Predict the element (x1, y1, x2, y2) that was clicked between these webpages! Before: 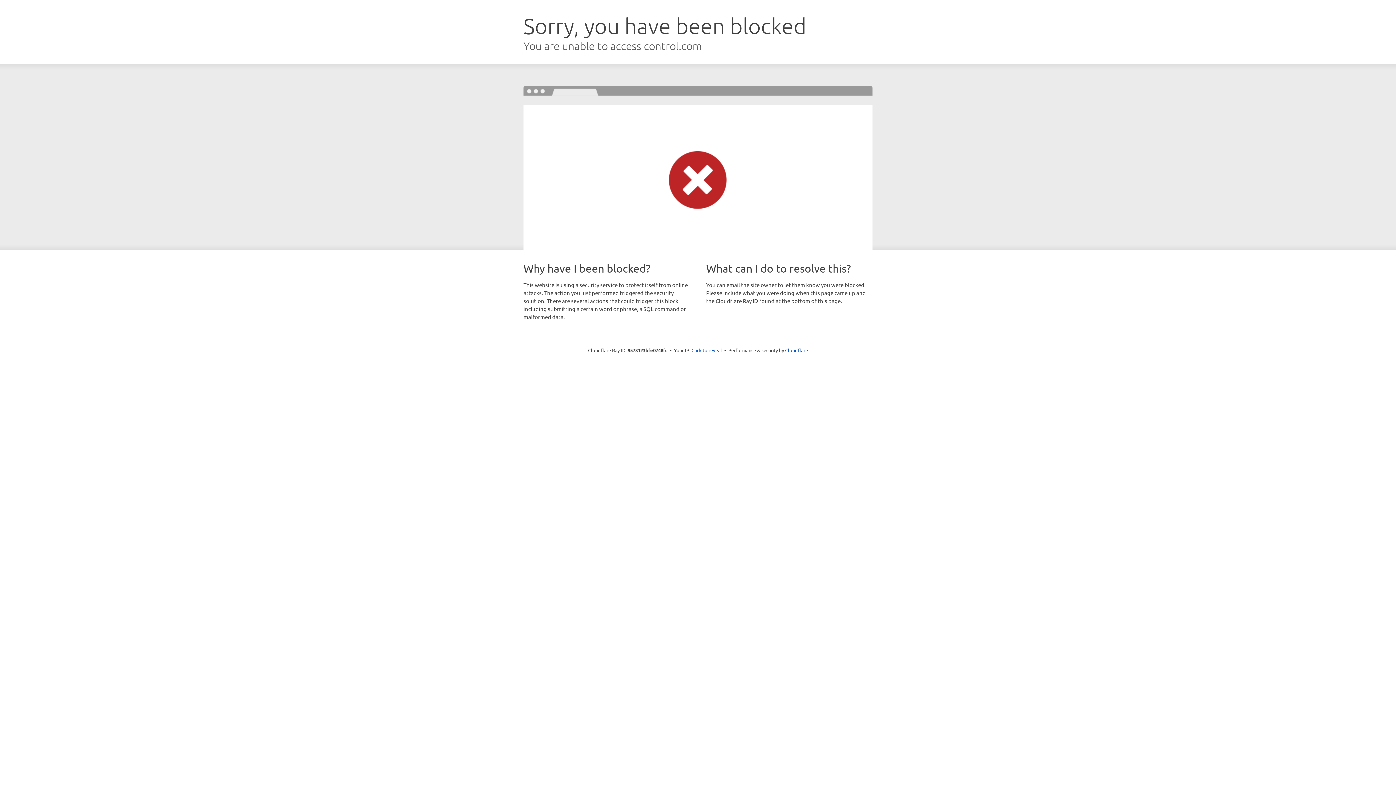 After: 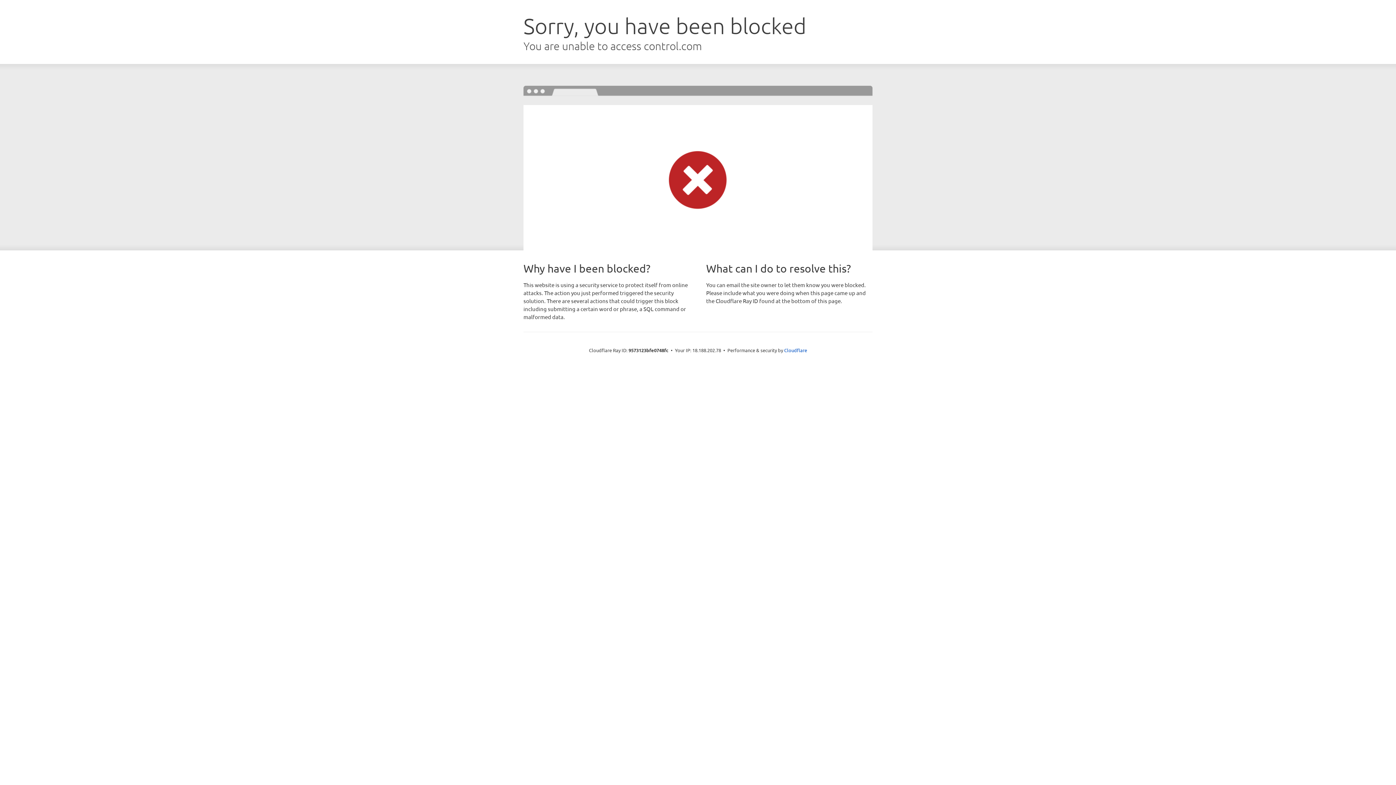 Action: label: Click to reveal bbox: (691, 346, 722, 353)